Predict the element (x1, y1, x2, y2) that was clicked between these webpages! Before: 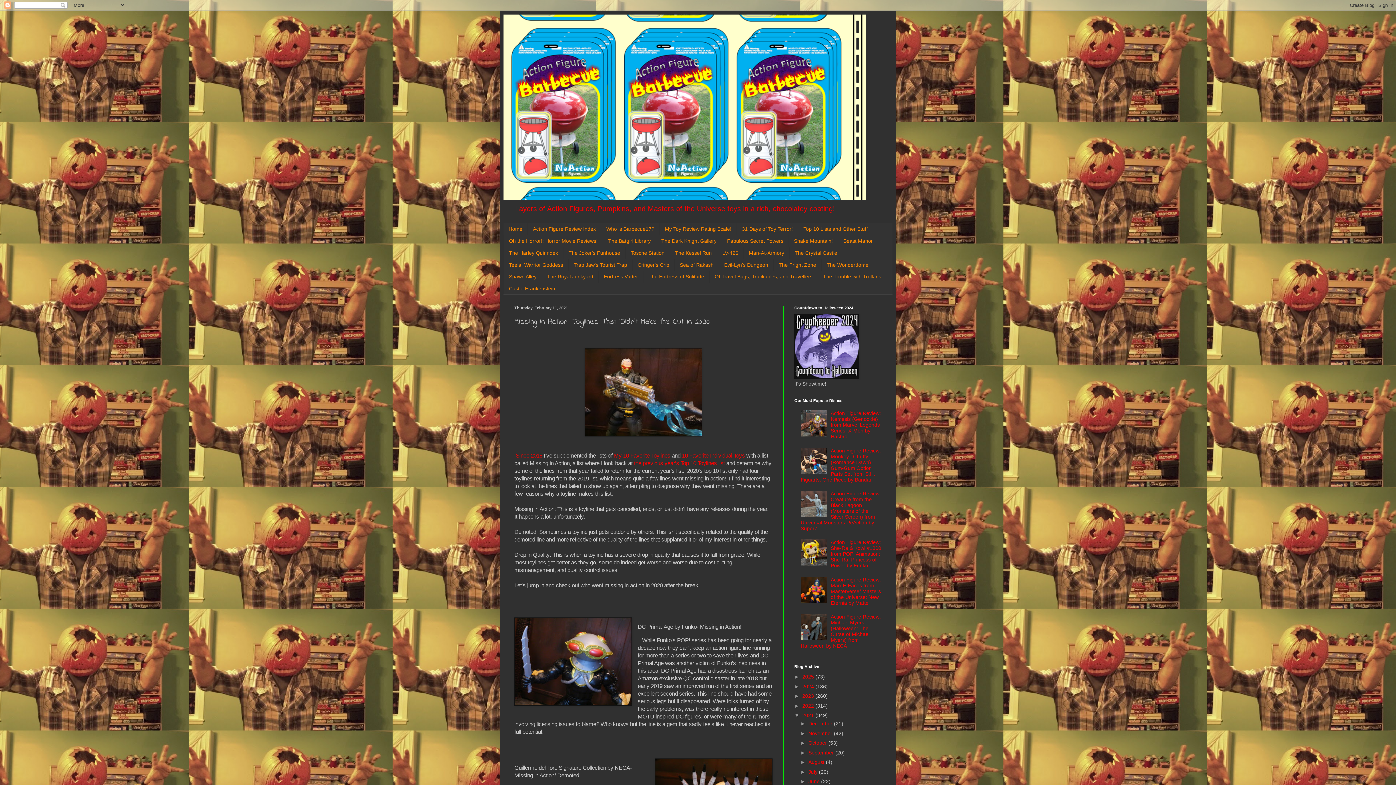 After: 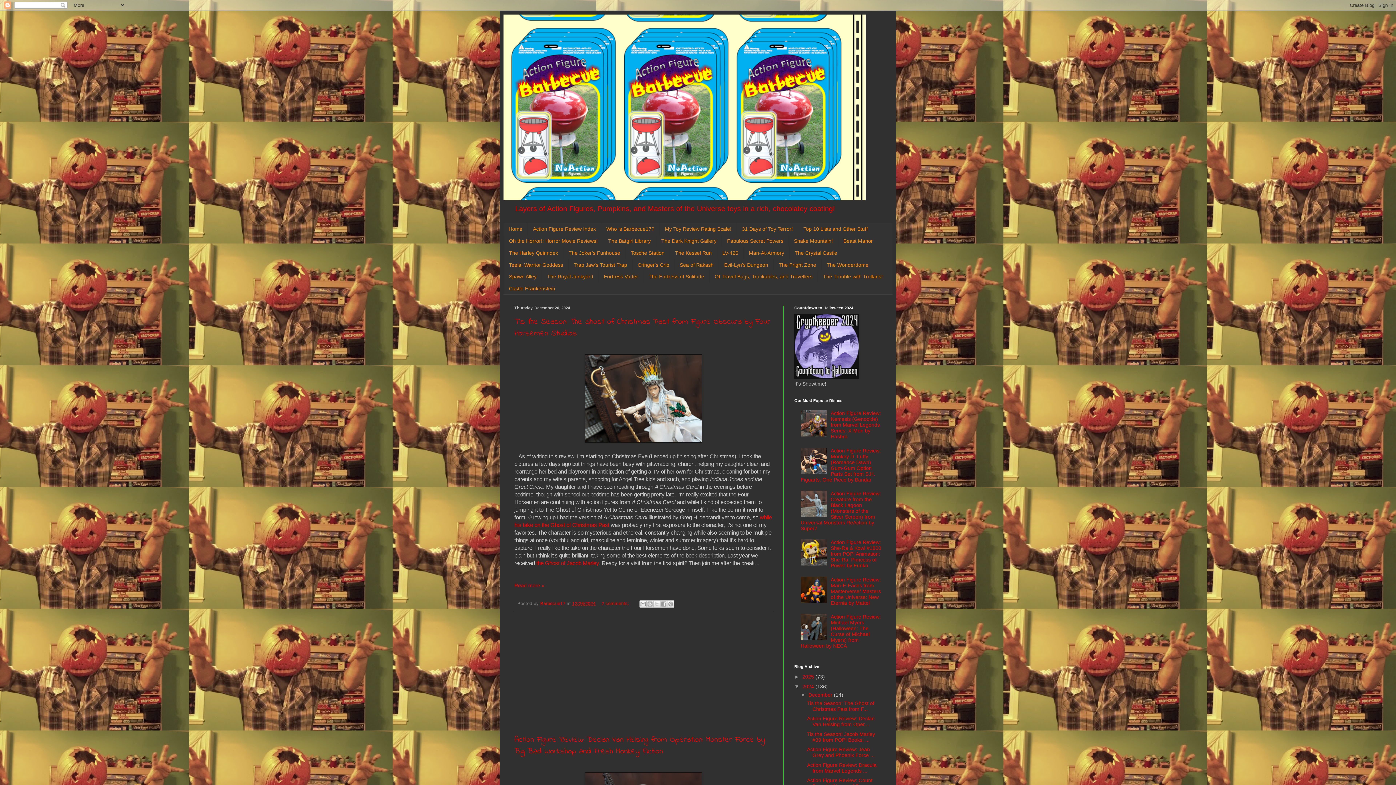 Action: label: 2024  bbox: (802, 683, 815, 689)